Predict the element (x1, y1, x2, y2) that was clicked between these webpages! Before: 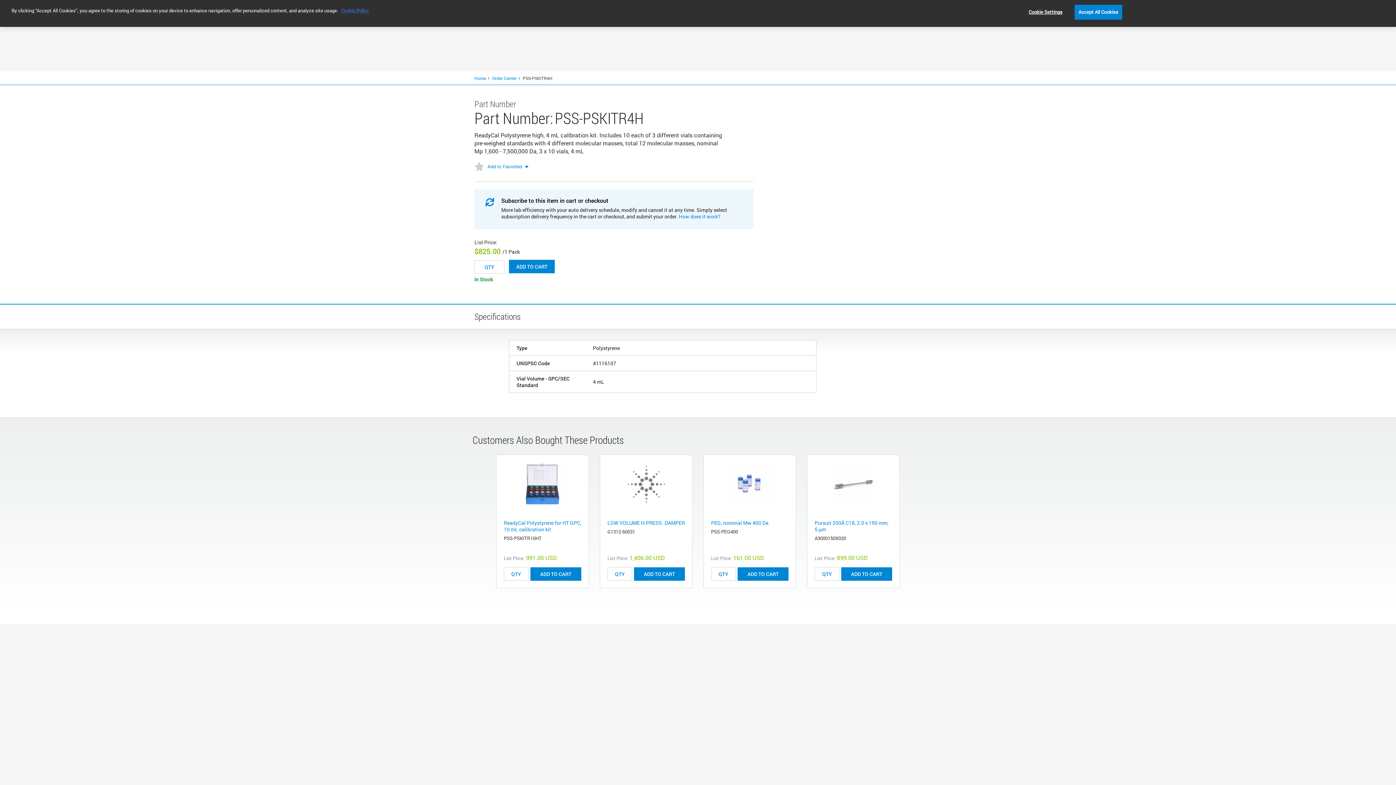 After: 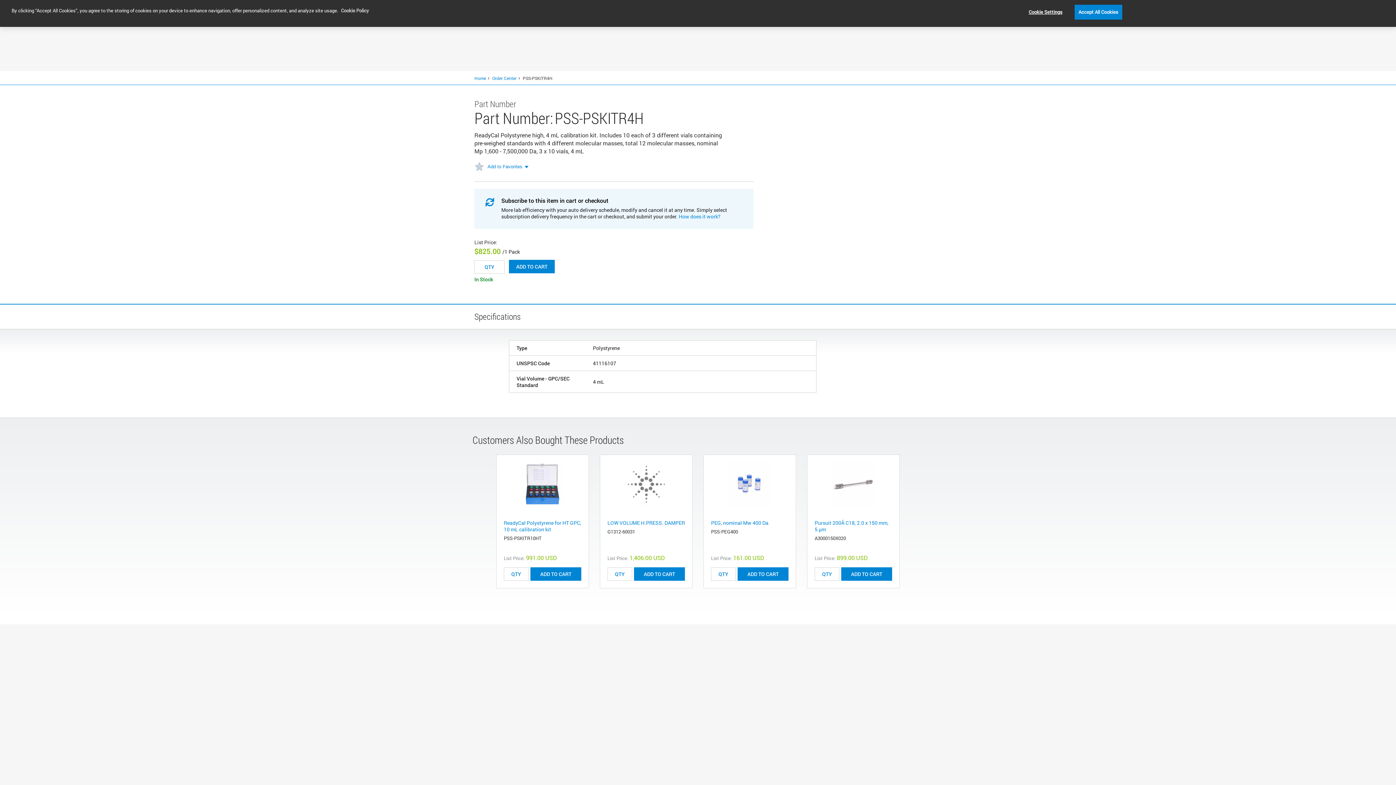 Action: label: More information about your privacy, opens in a new tab bbox: (341, 7, 369, 13)